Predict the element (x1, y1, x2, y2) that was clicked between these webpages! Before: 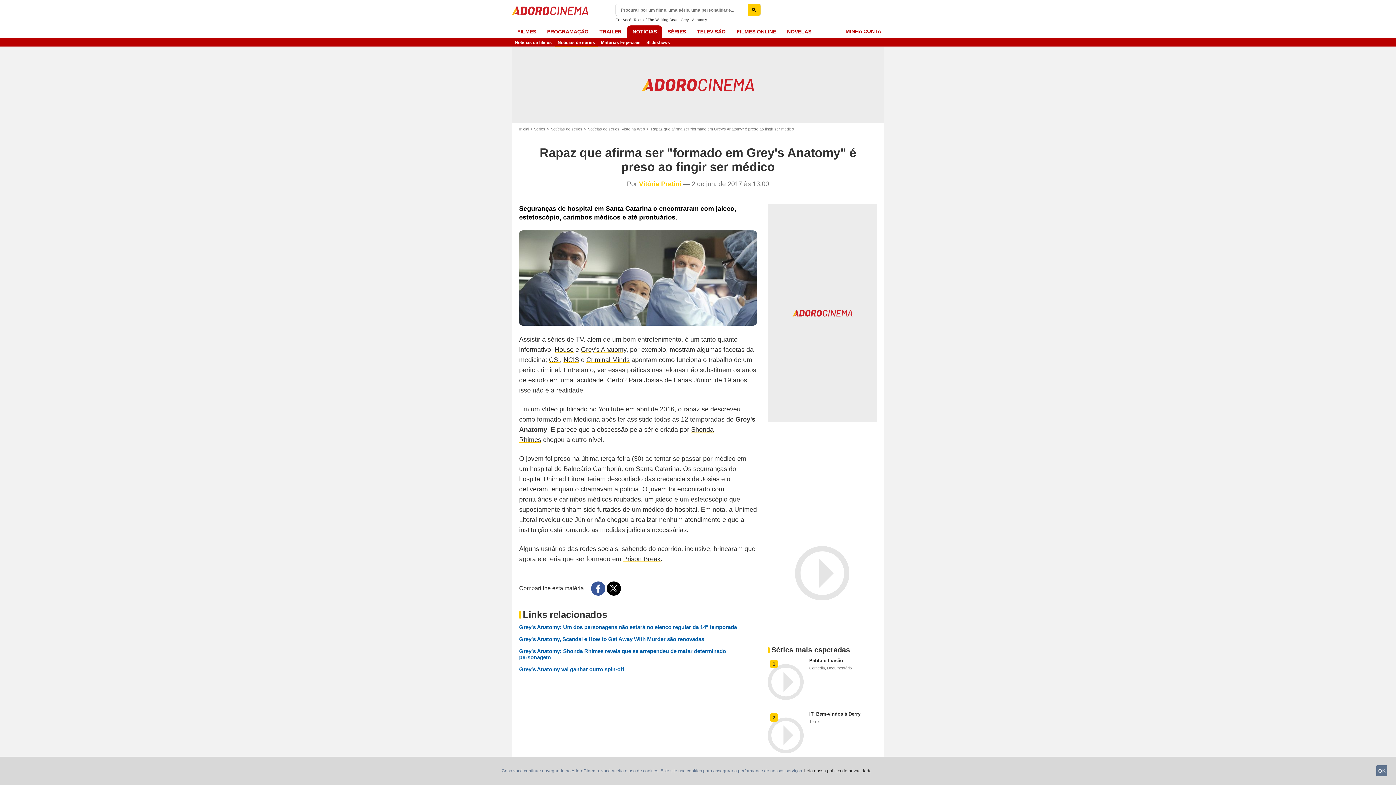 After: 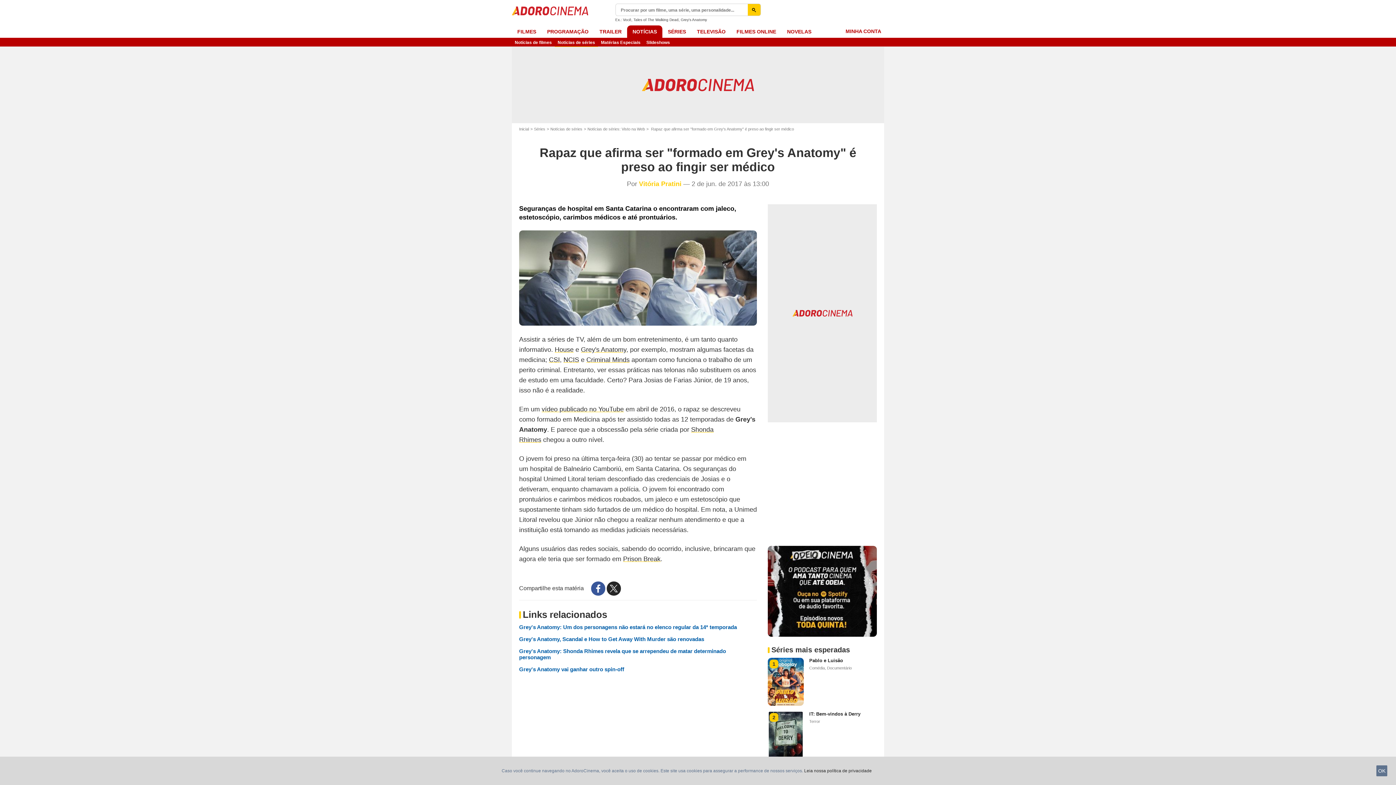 Action: bbox: (606, 581, 621, 595) label: Share this content on Twitter